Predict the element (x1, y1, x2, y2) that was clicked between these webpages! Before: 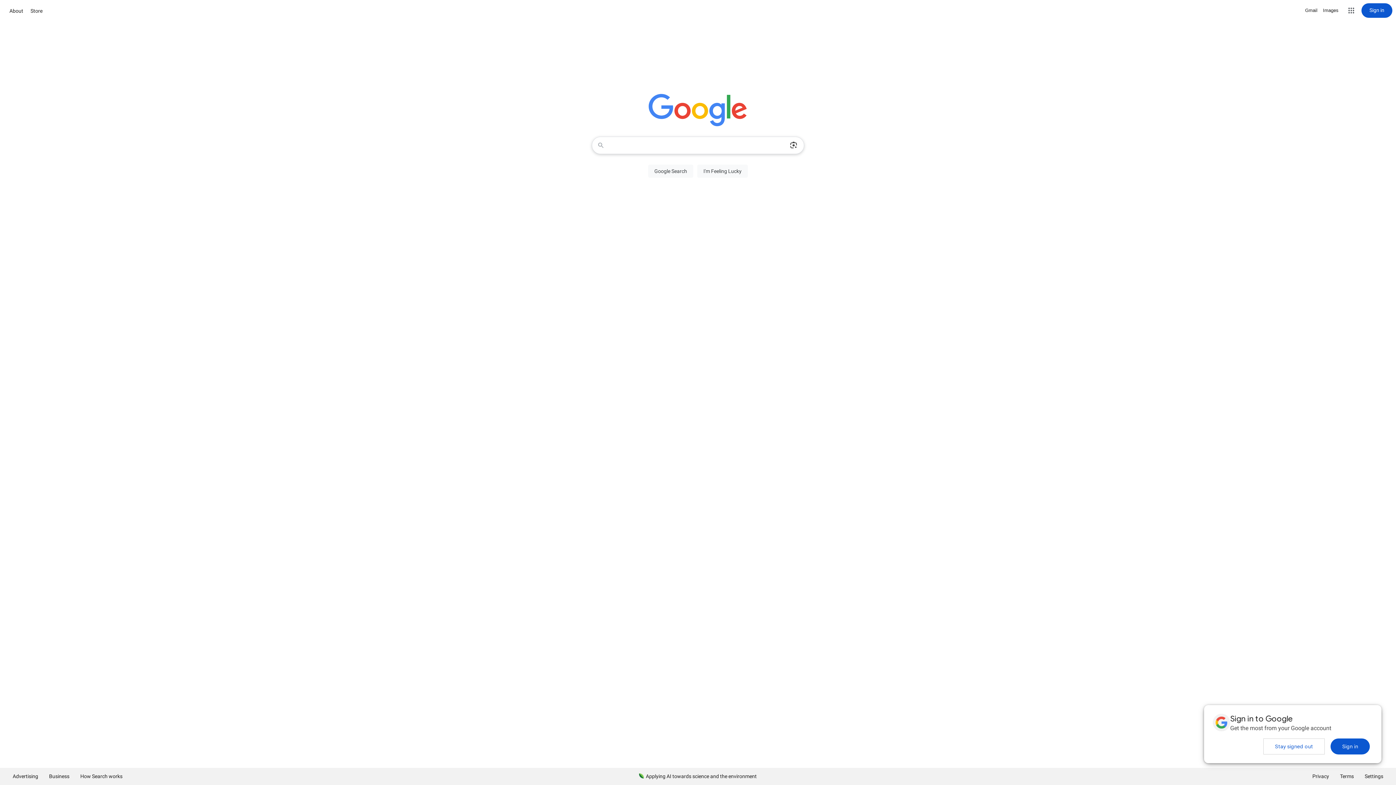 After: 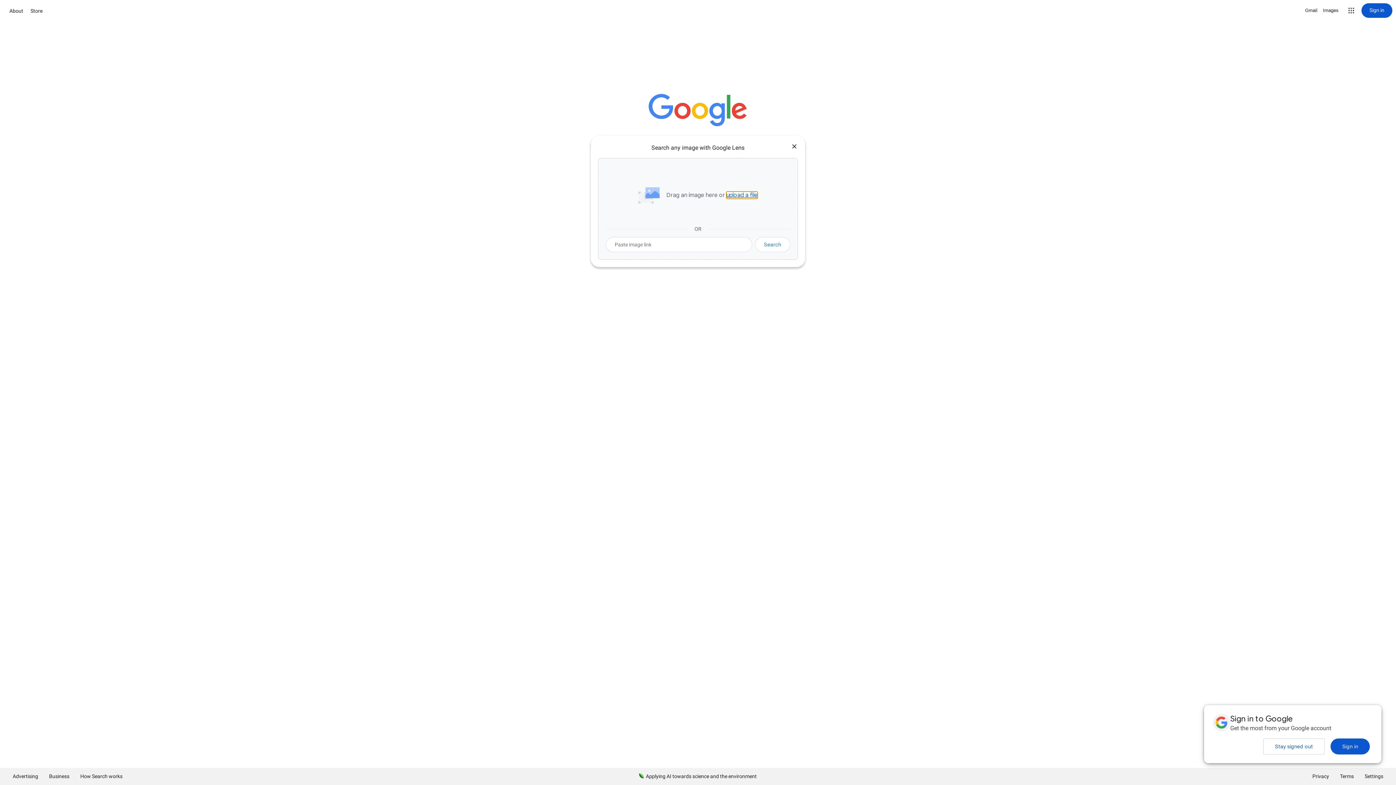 Action: bbox: (786, 137, 801, 153) label: Search by image